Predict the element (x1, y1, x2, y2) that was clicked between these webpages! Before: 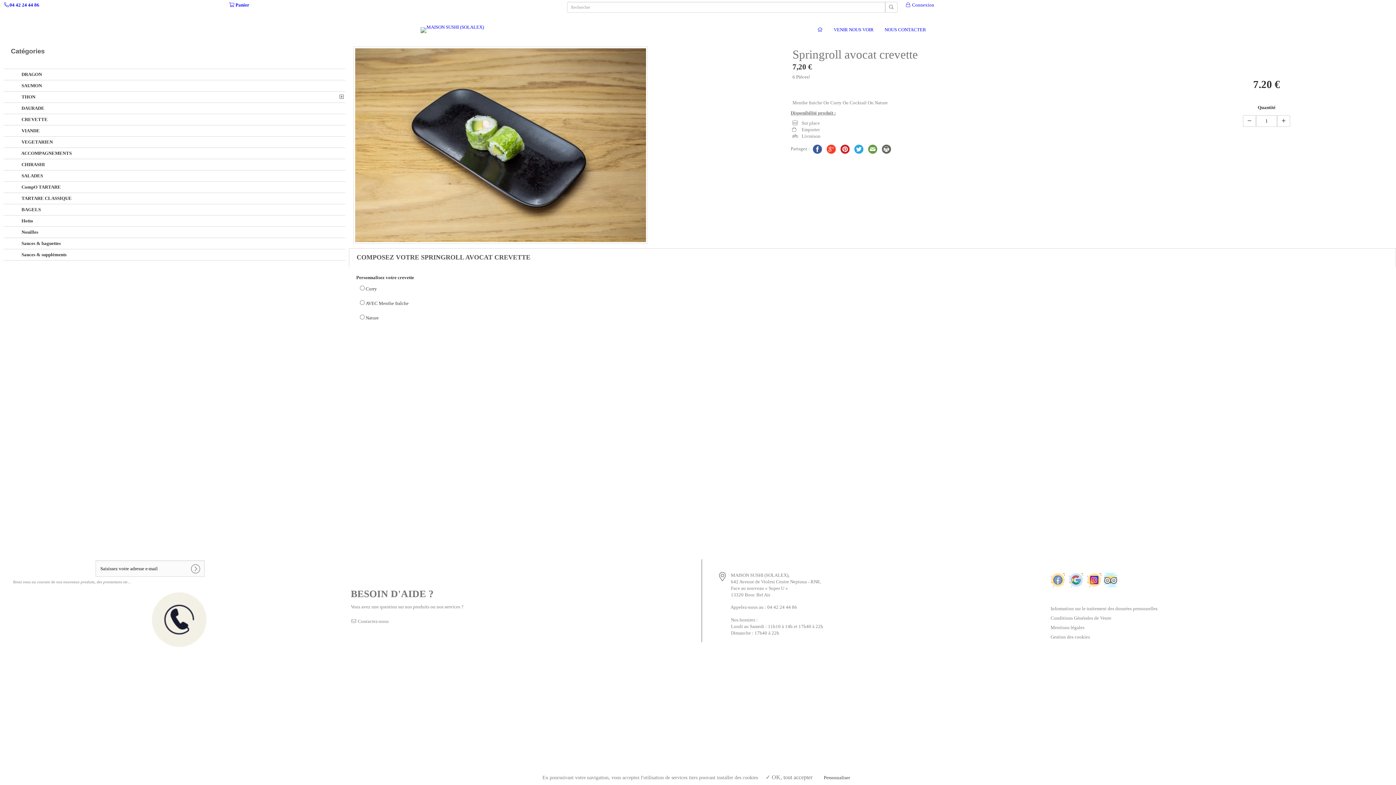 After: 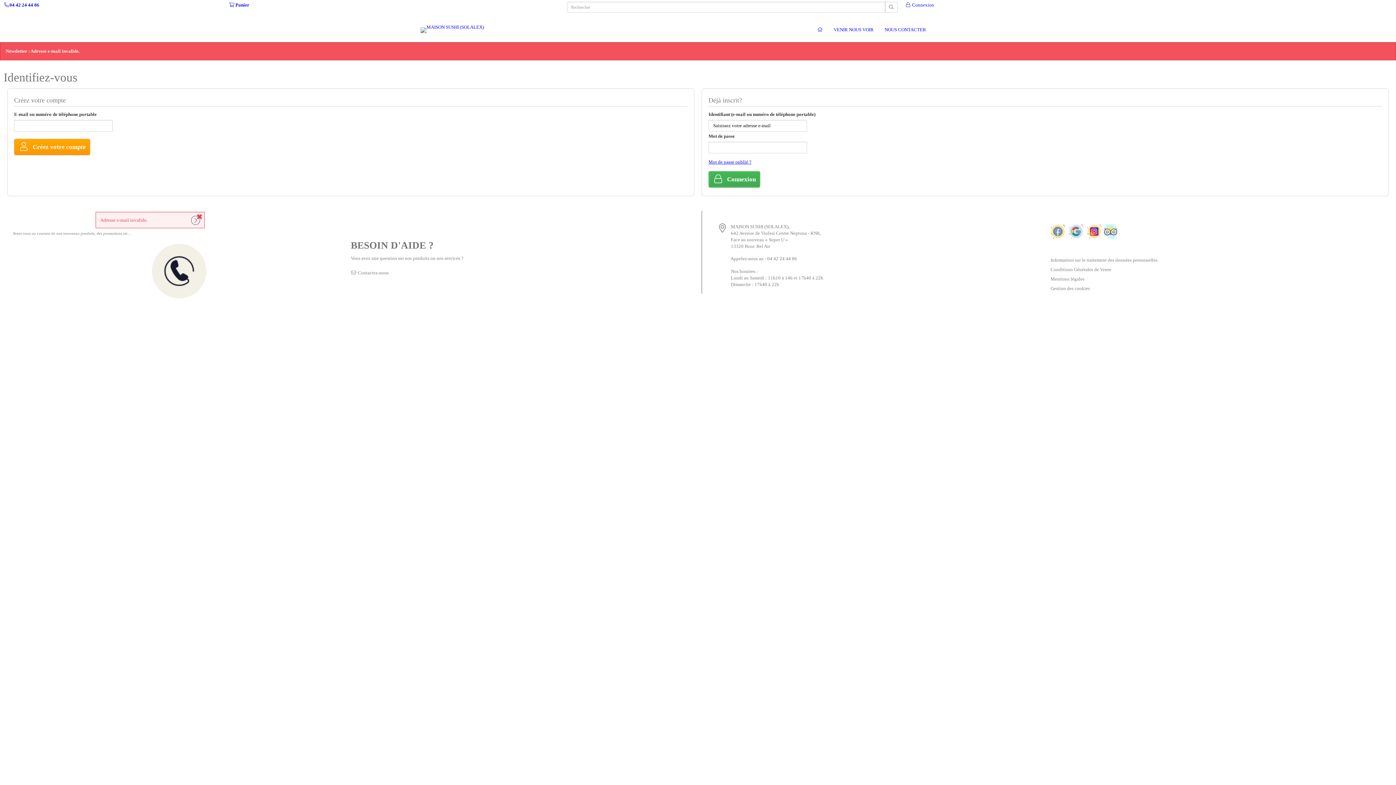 Action: bbox: (186, 560, 204, 576)